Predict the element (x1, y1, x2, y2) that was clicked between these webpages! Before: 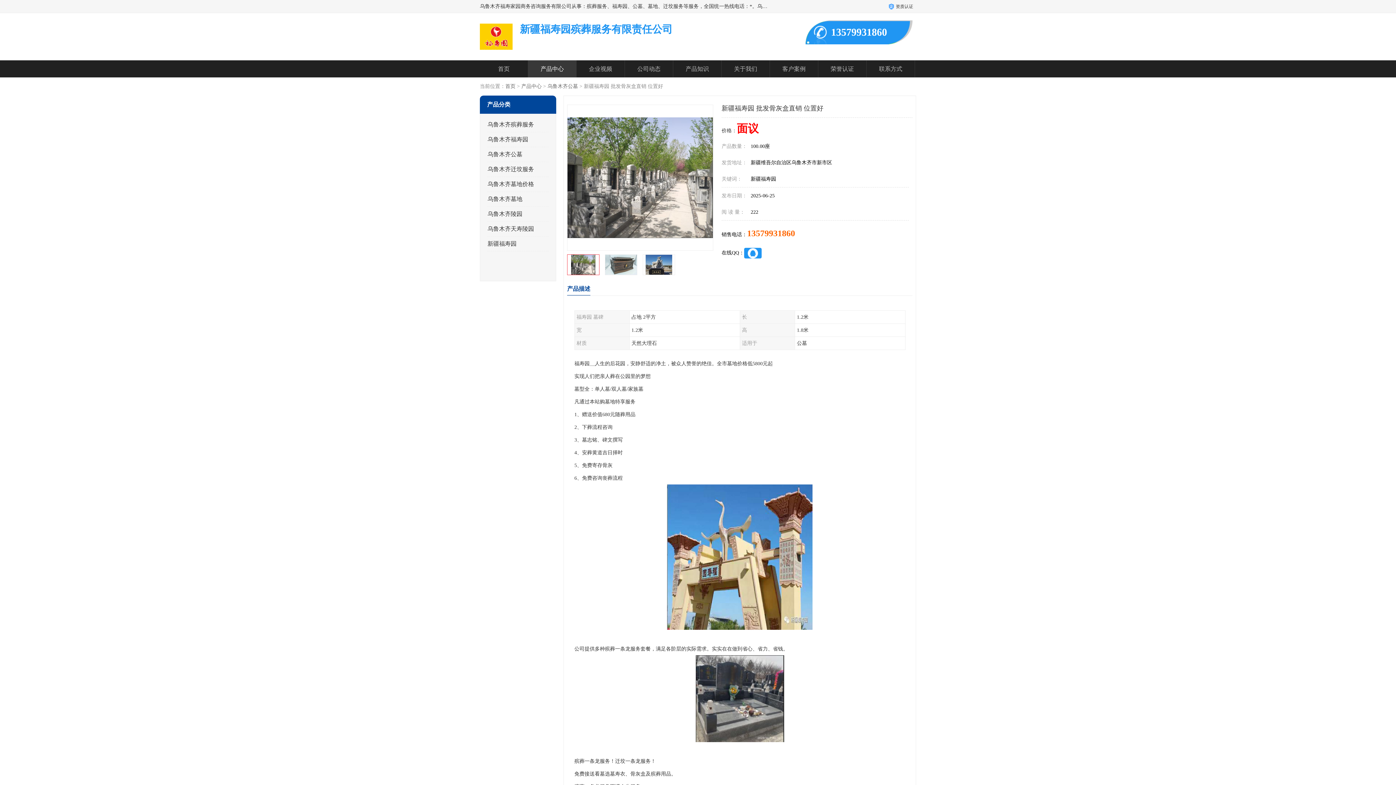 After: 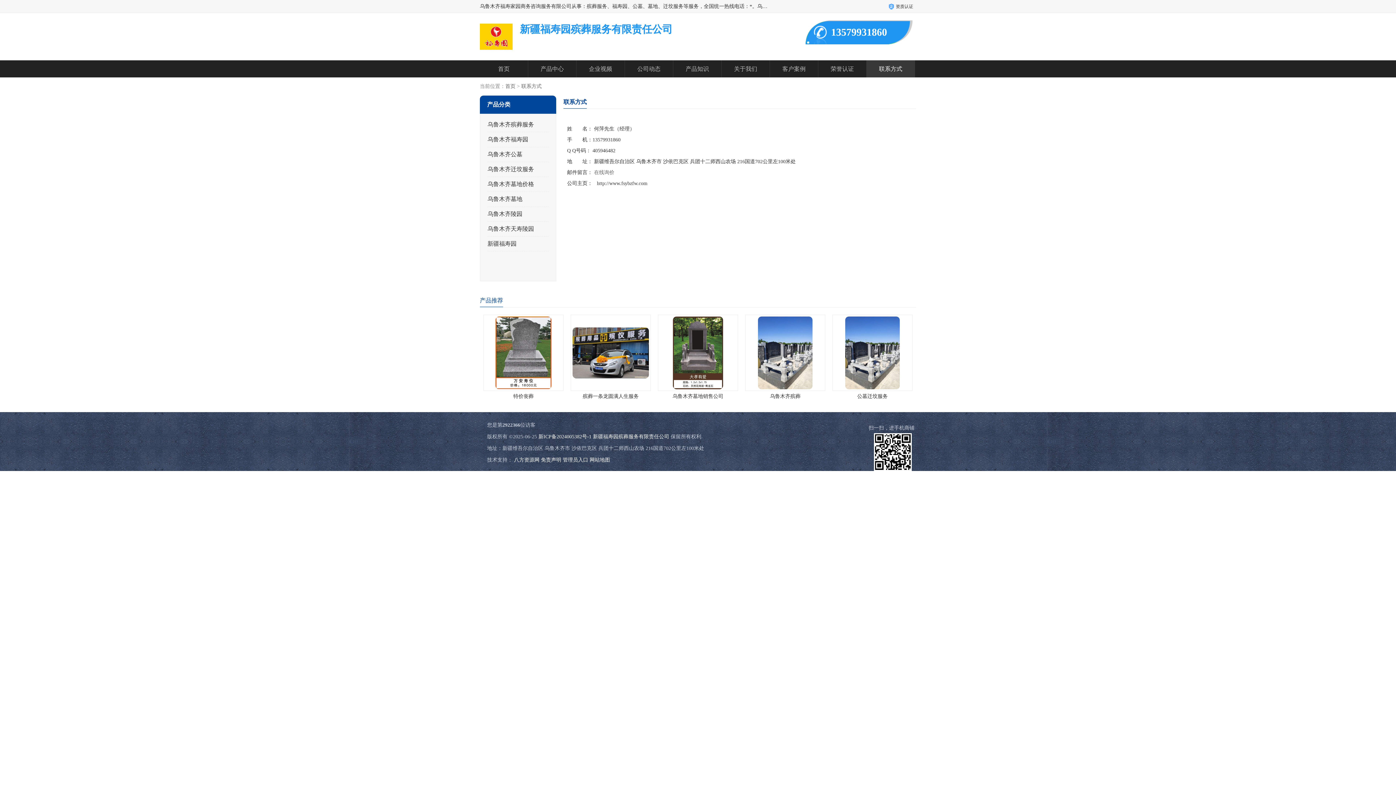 Action: label: 联系方式 bbox: (879, 65, 902, 72)